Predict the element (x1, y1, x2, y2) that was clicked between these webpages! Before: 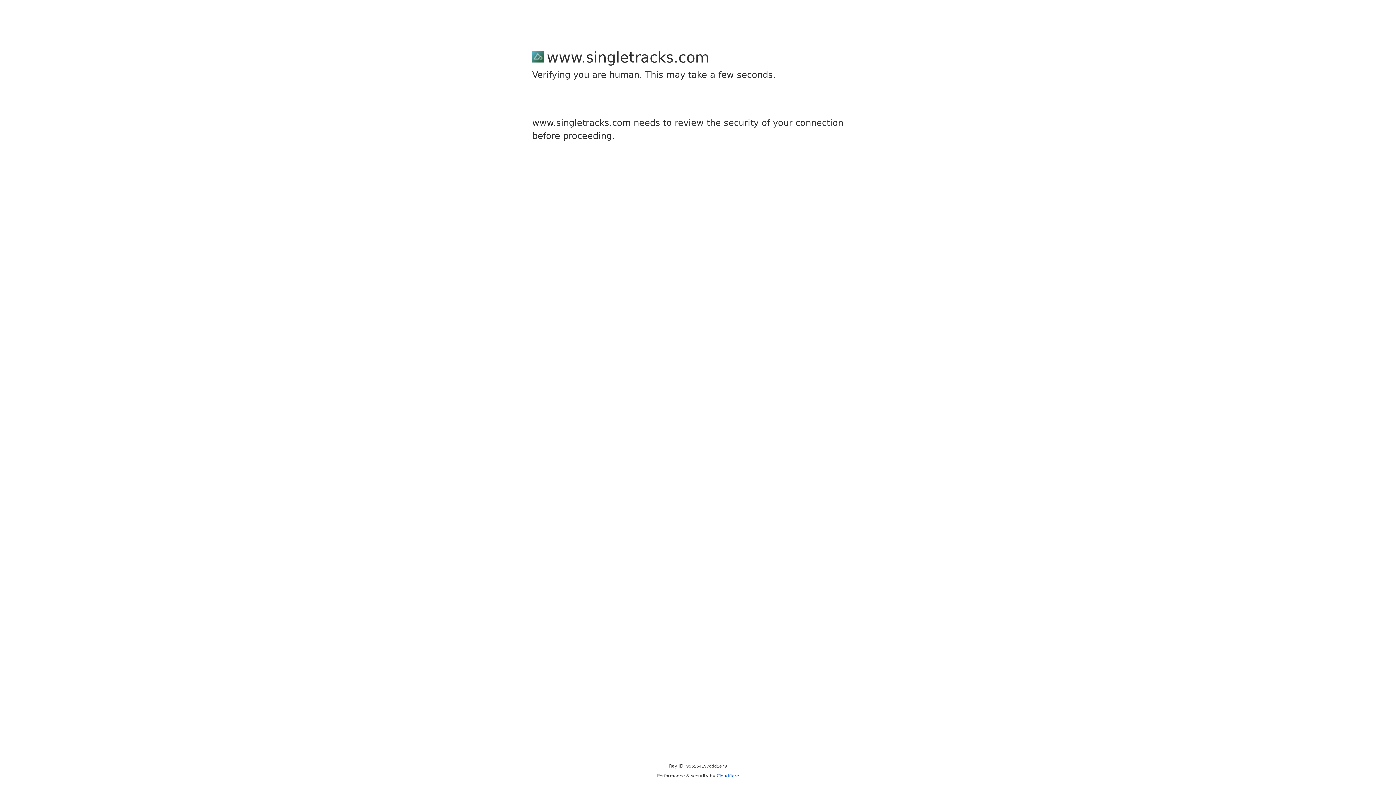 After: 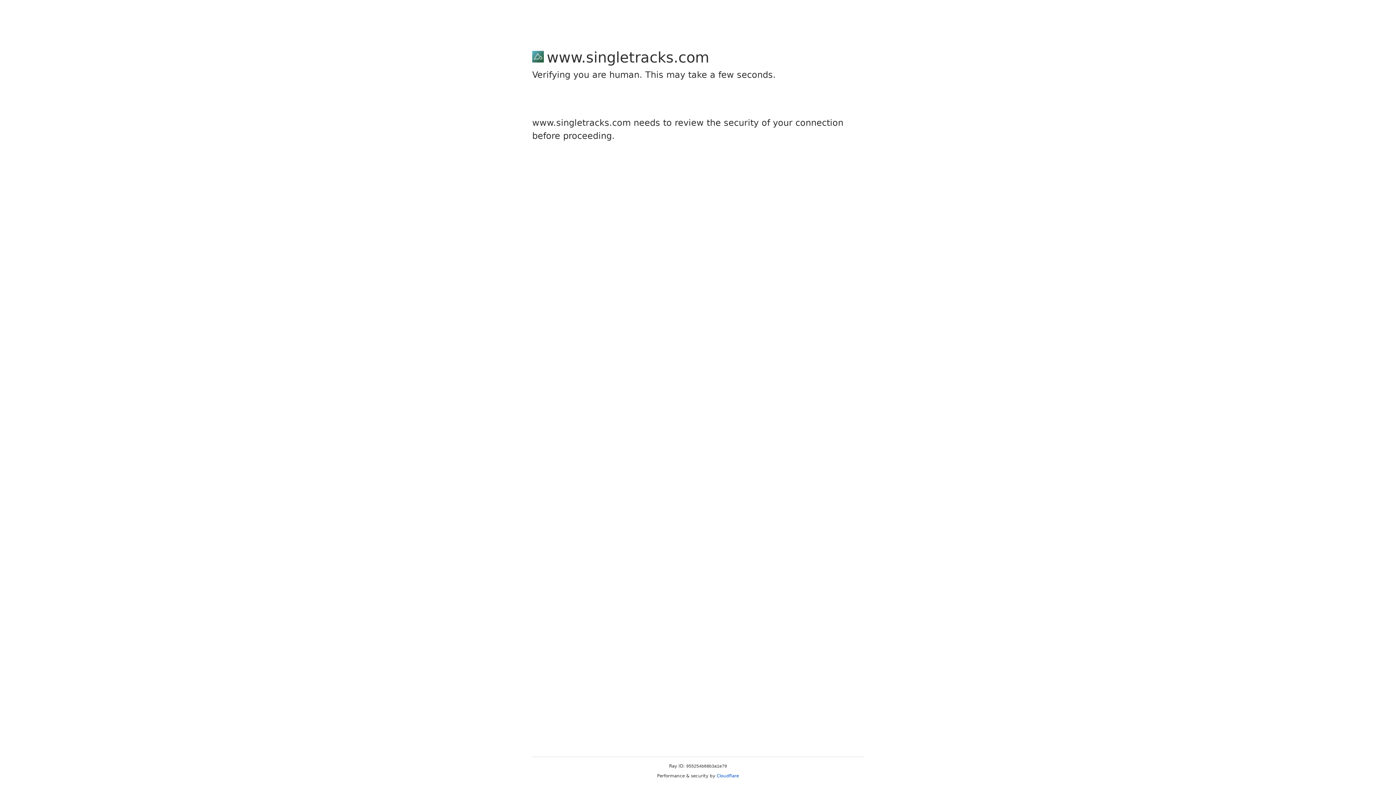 Action: bbox: (716, 773, 739, 778) label: Cloudflare